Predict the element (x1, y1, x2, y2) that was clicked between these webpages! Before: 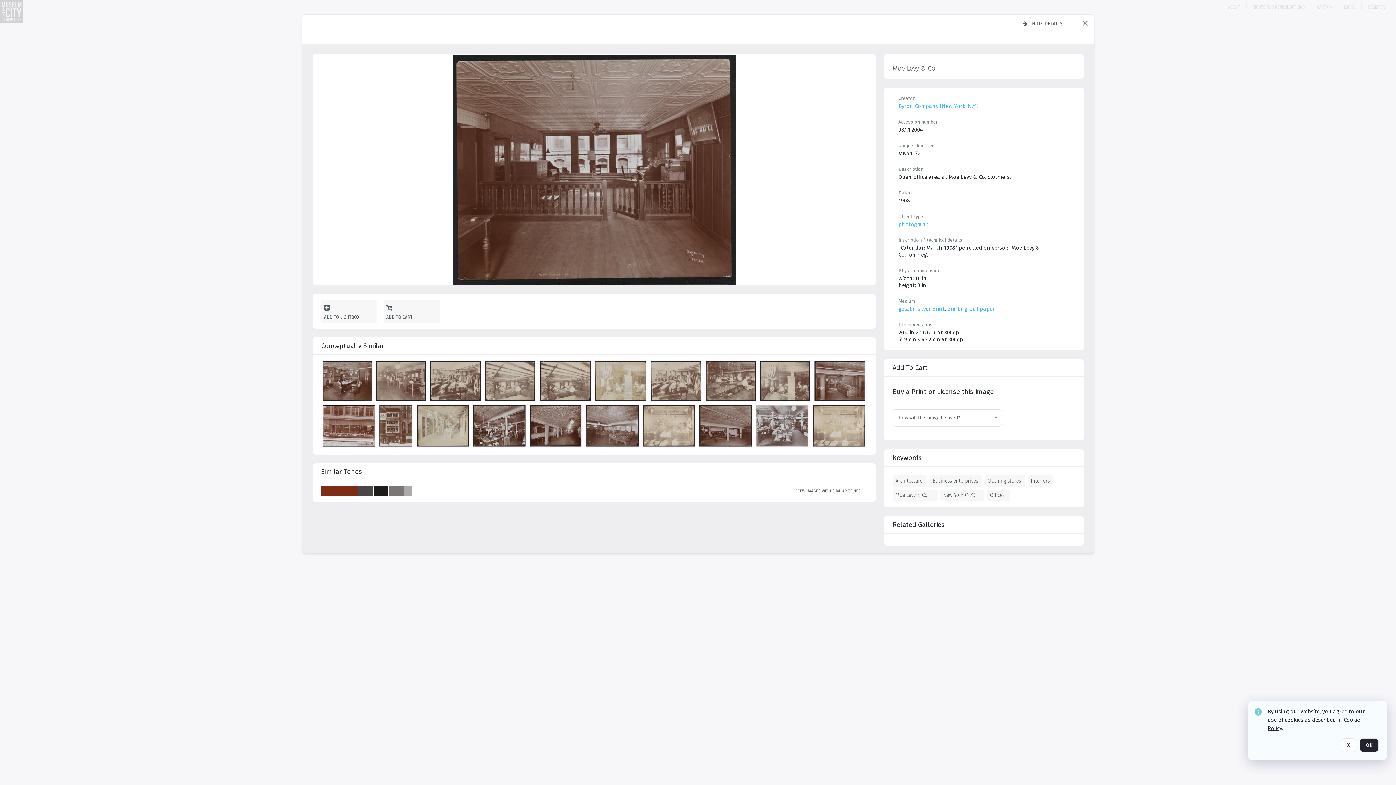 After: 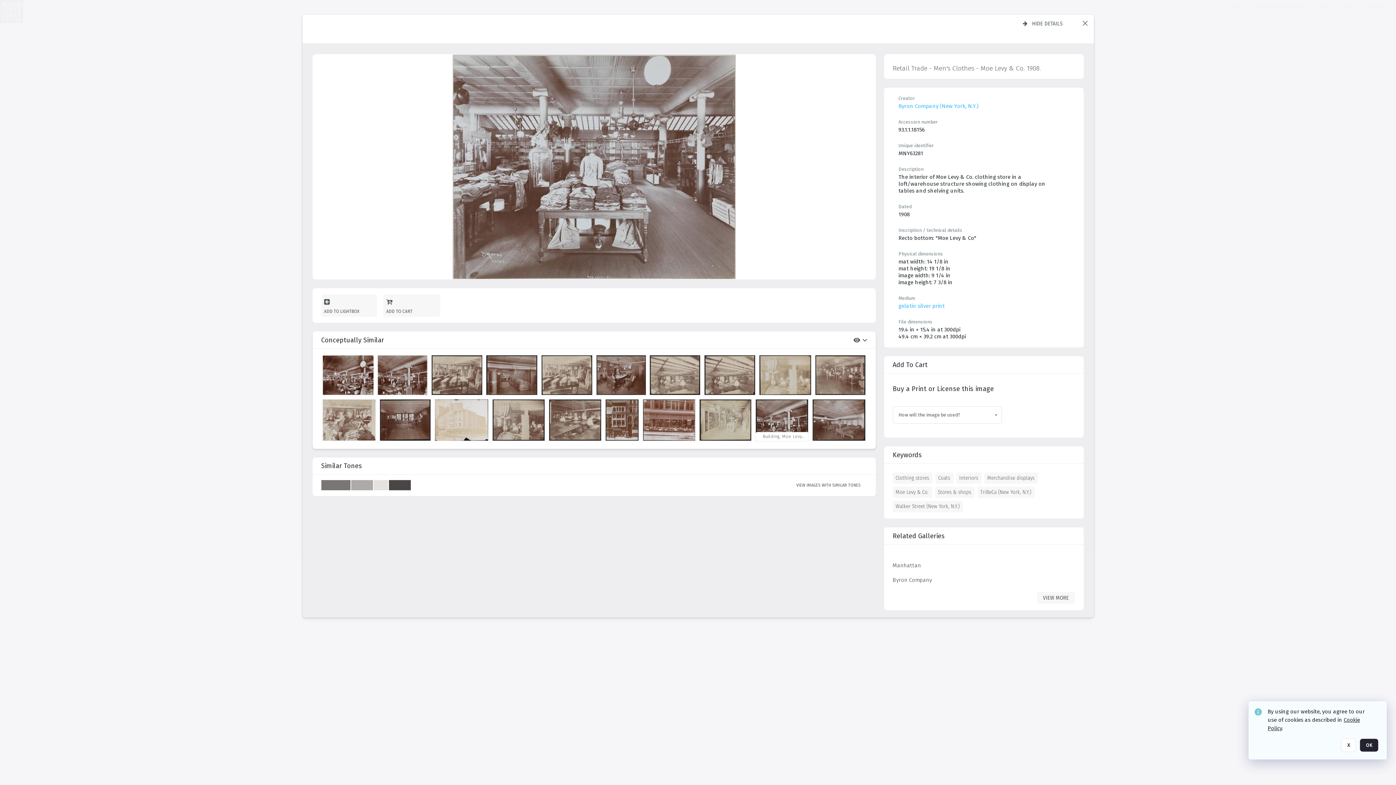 Action: bbox: (756, 405, 811, 449) label: details